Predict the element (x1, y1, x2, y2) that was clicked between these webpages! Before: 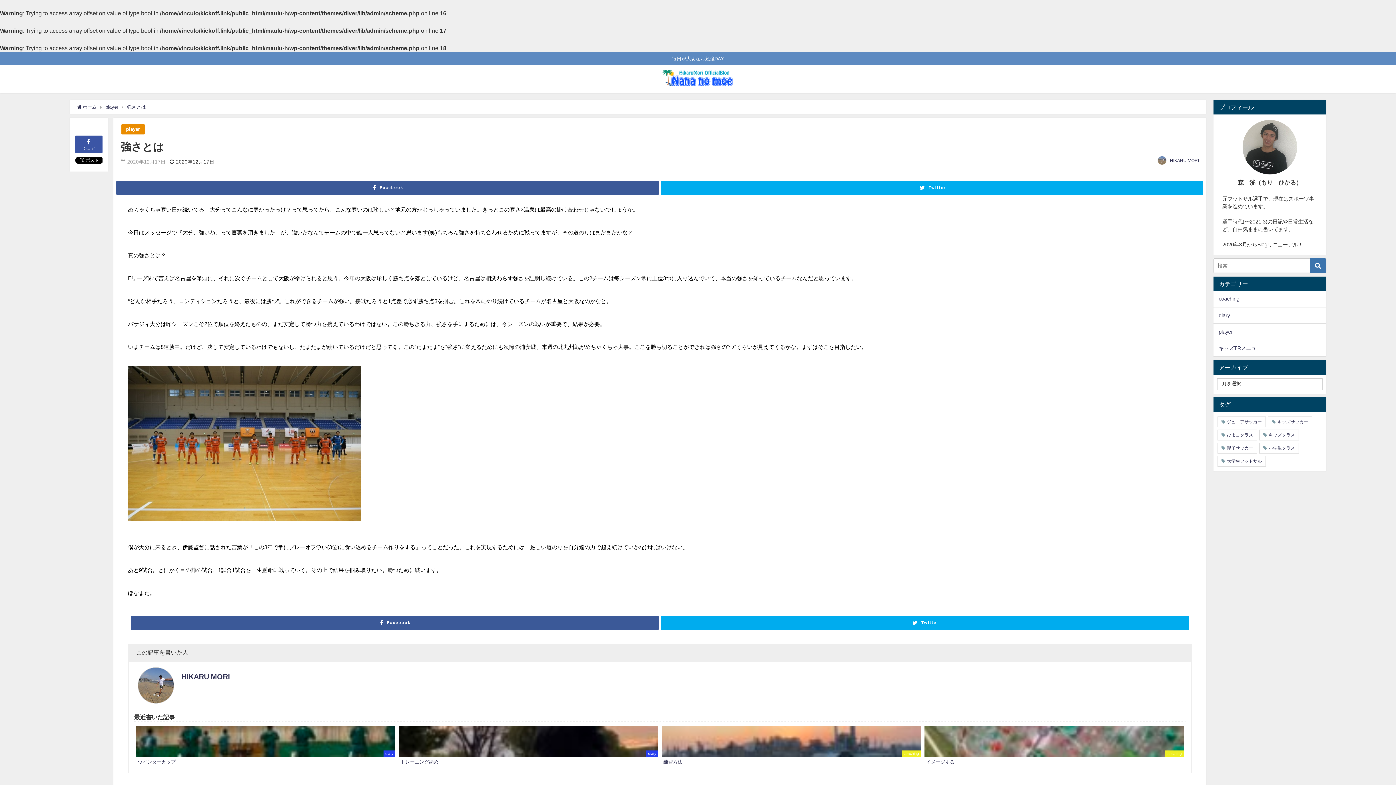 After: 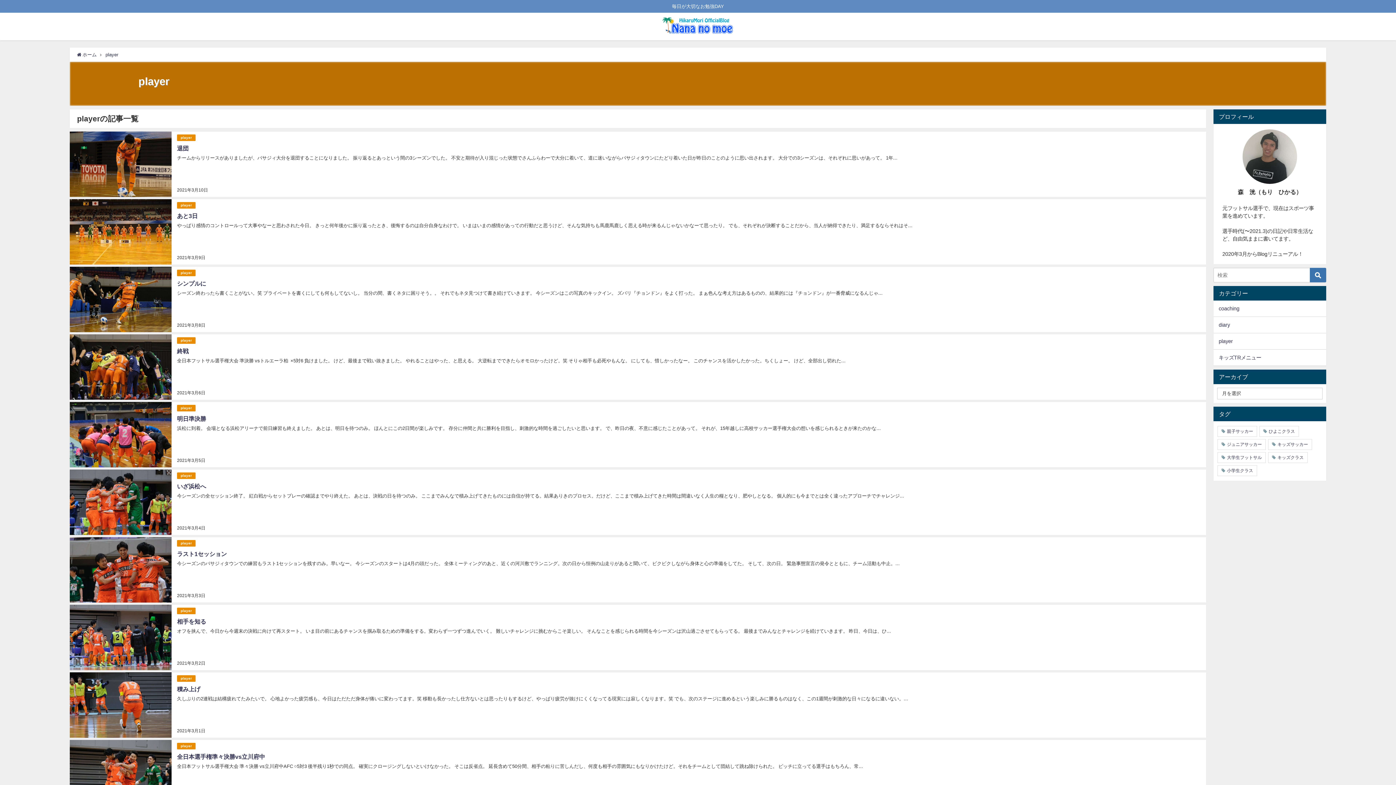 Action: bbox: (126, 126, 139, 131) label: player